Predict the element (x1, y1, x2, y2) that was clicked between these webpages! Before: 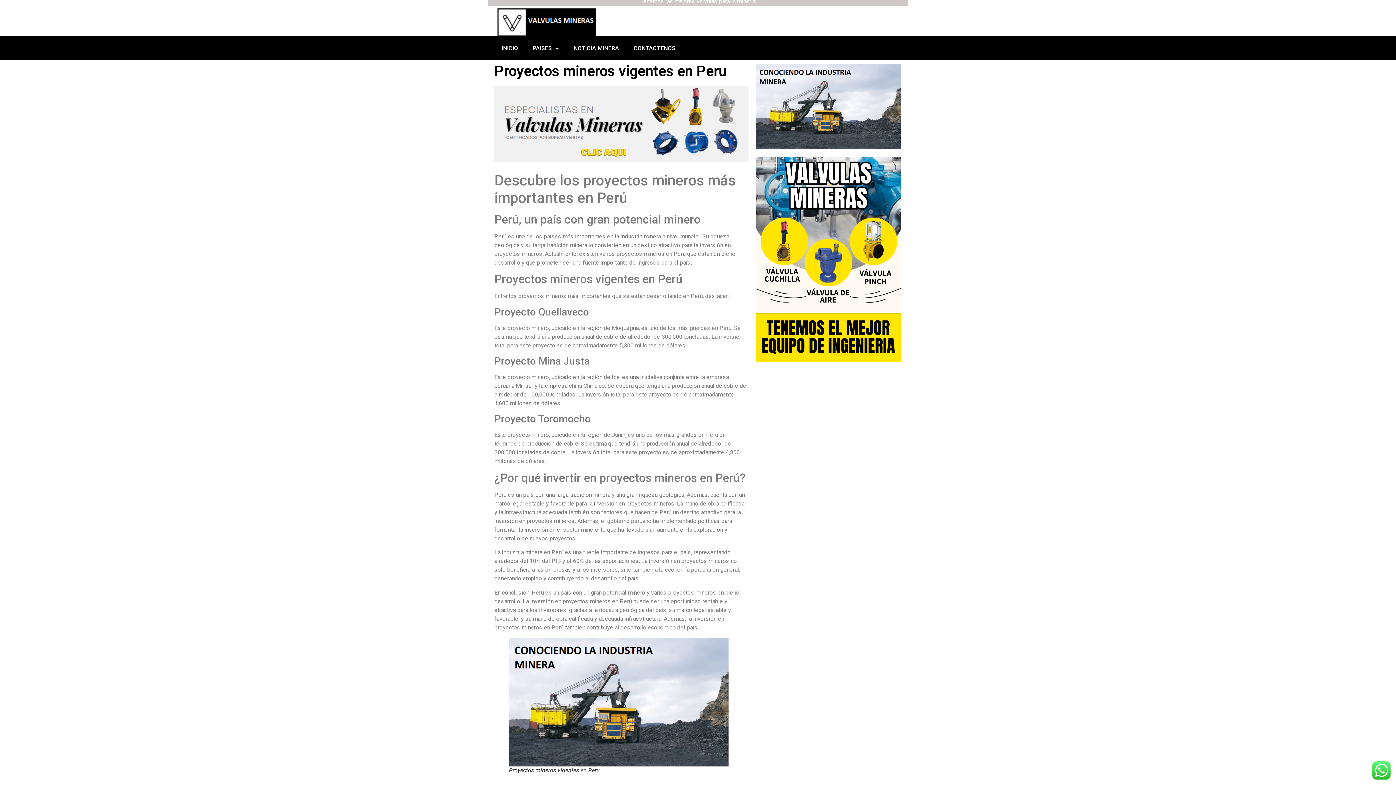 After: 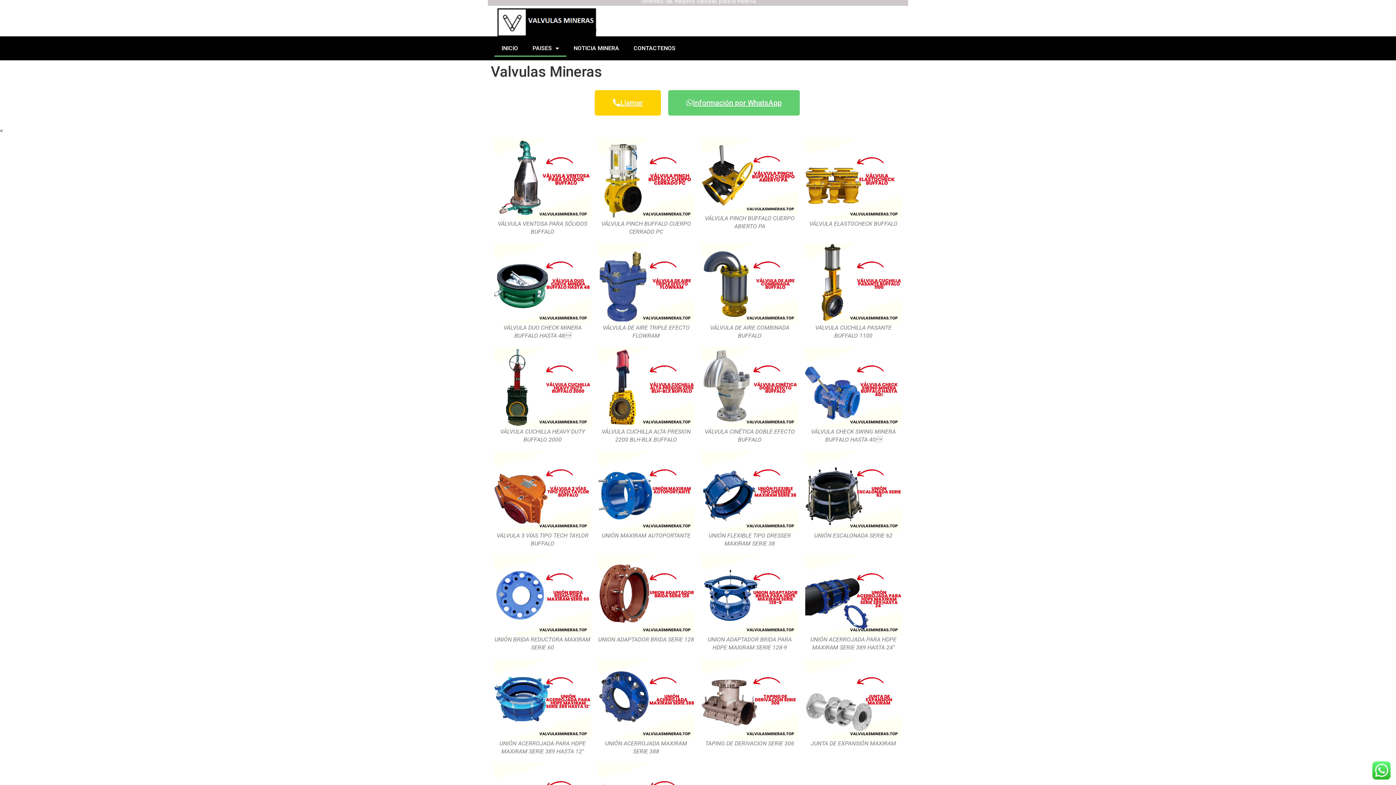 Action: label: INICIO bbox: (494, 40, 525, 56)